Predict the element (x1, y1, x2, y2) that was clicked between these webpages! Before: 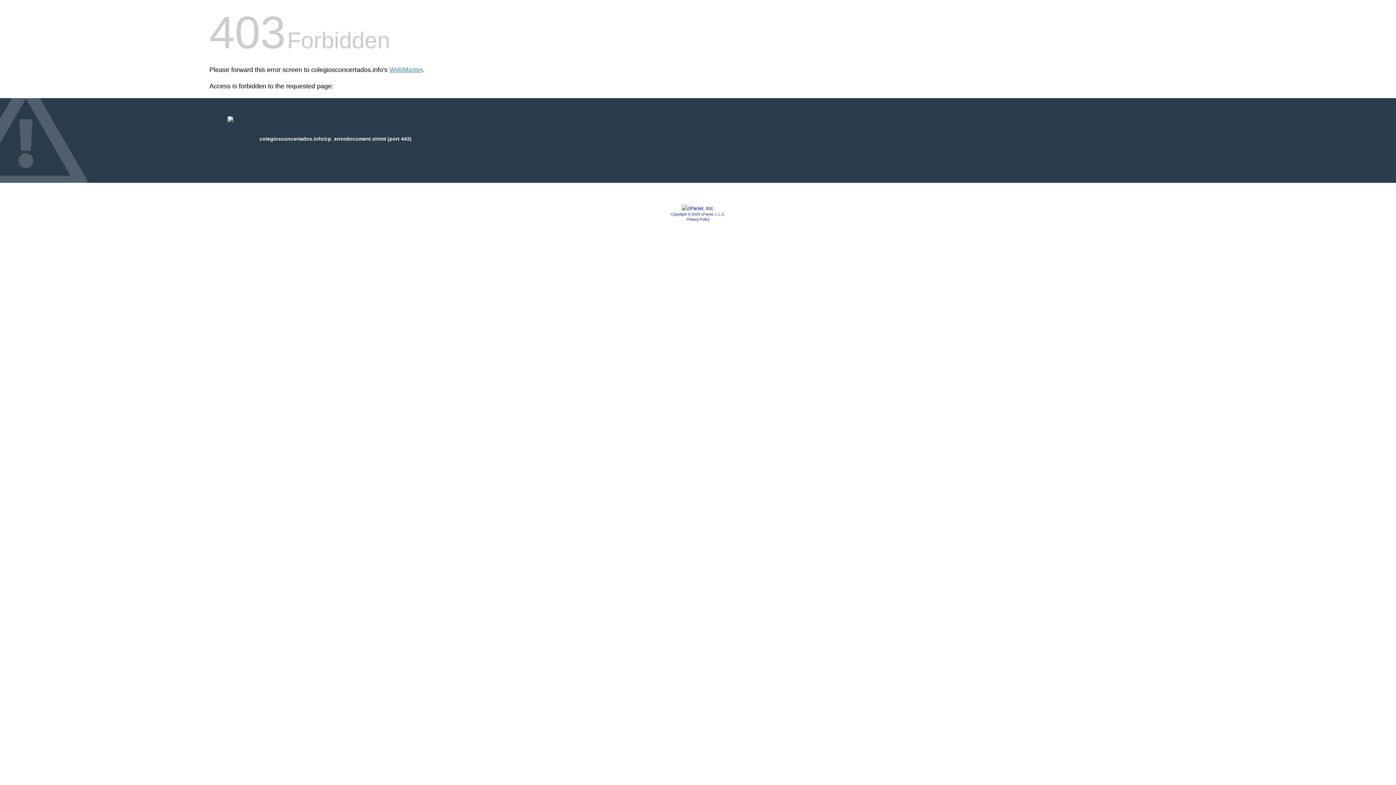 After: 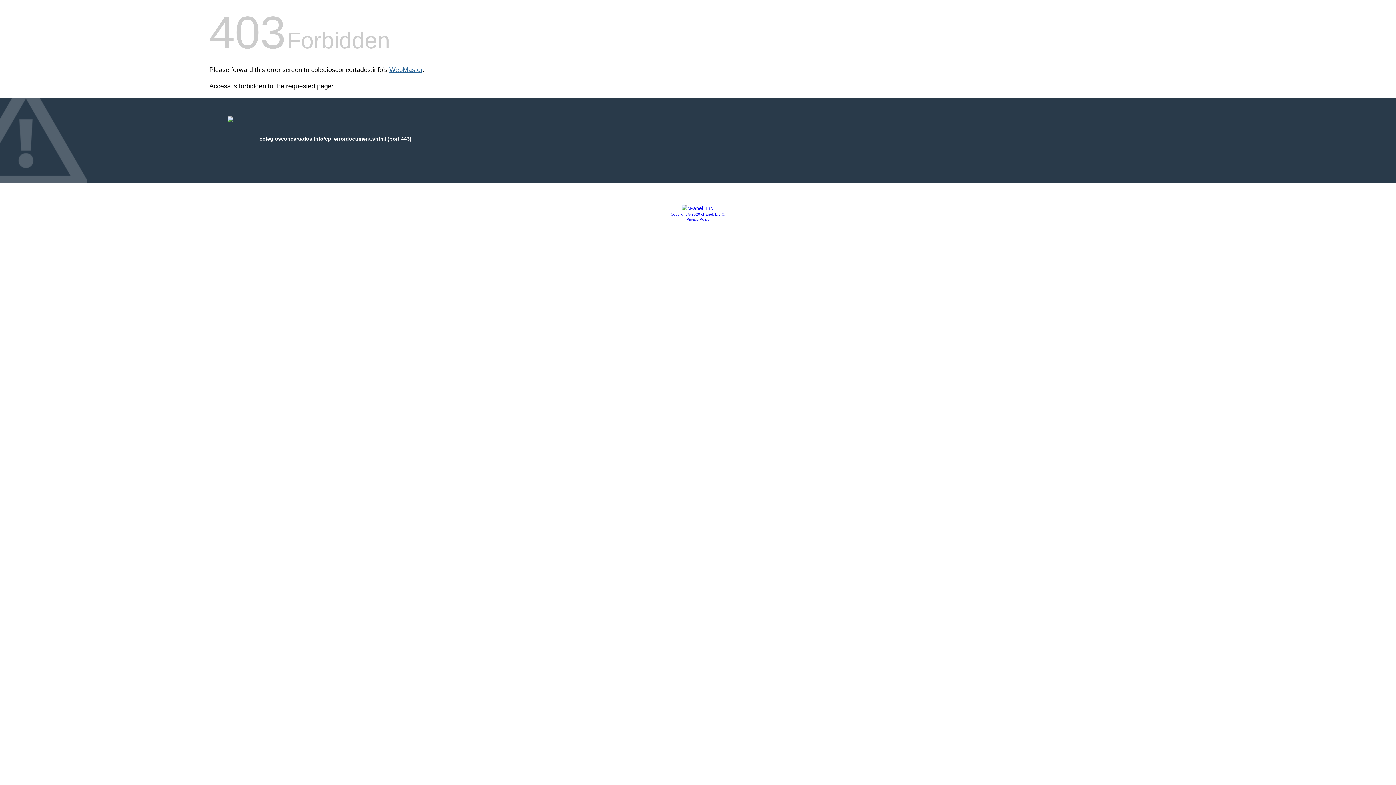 Action: bbox: (389, 66, 422, 73) label: WebMaster